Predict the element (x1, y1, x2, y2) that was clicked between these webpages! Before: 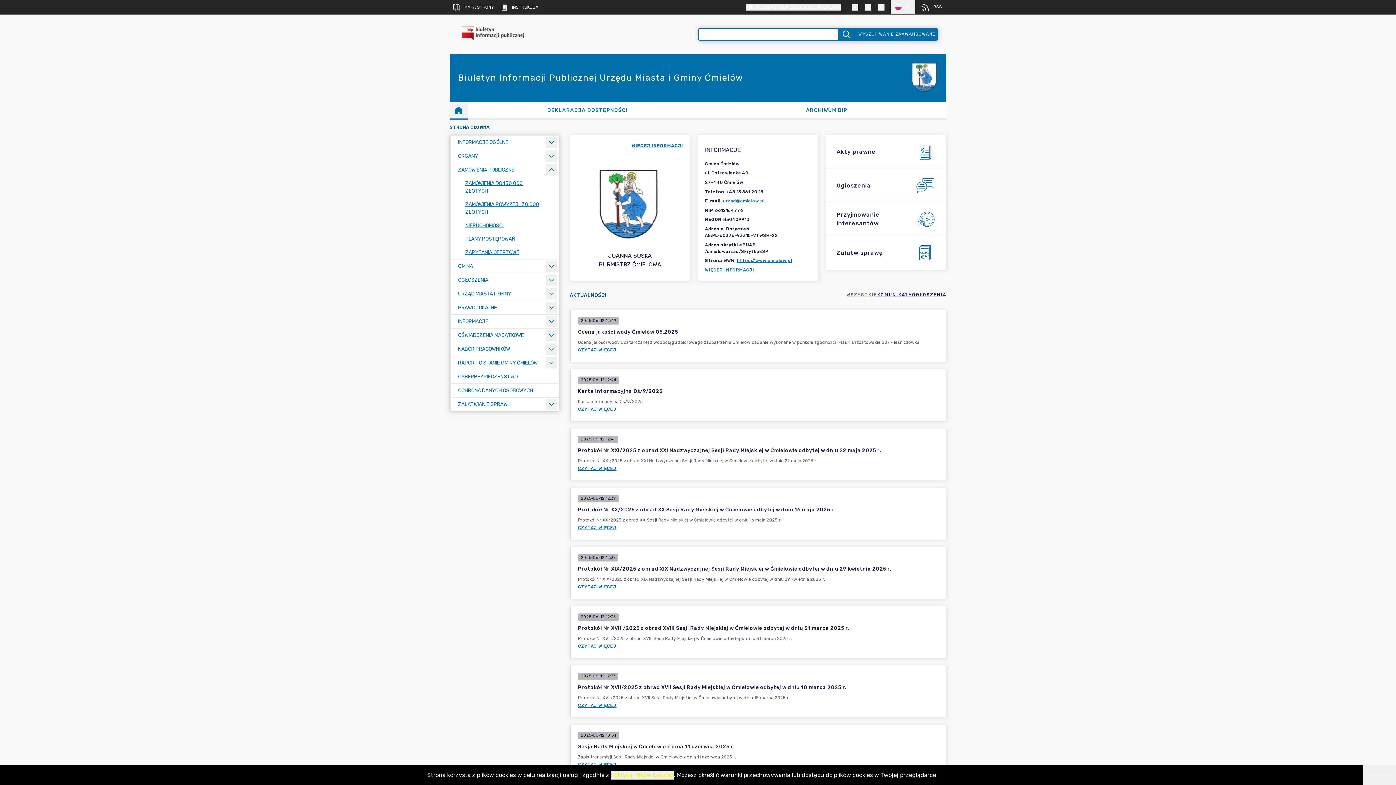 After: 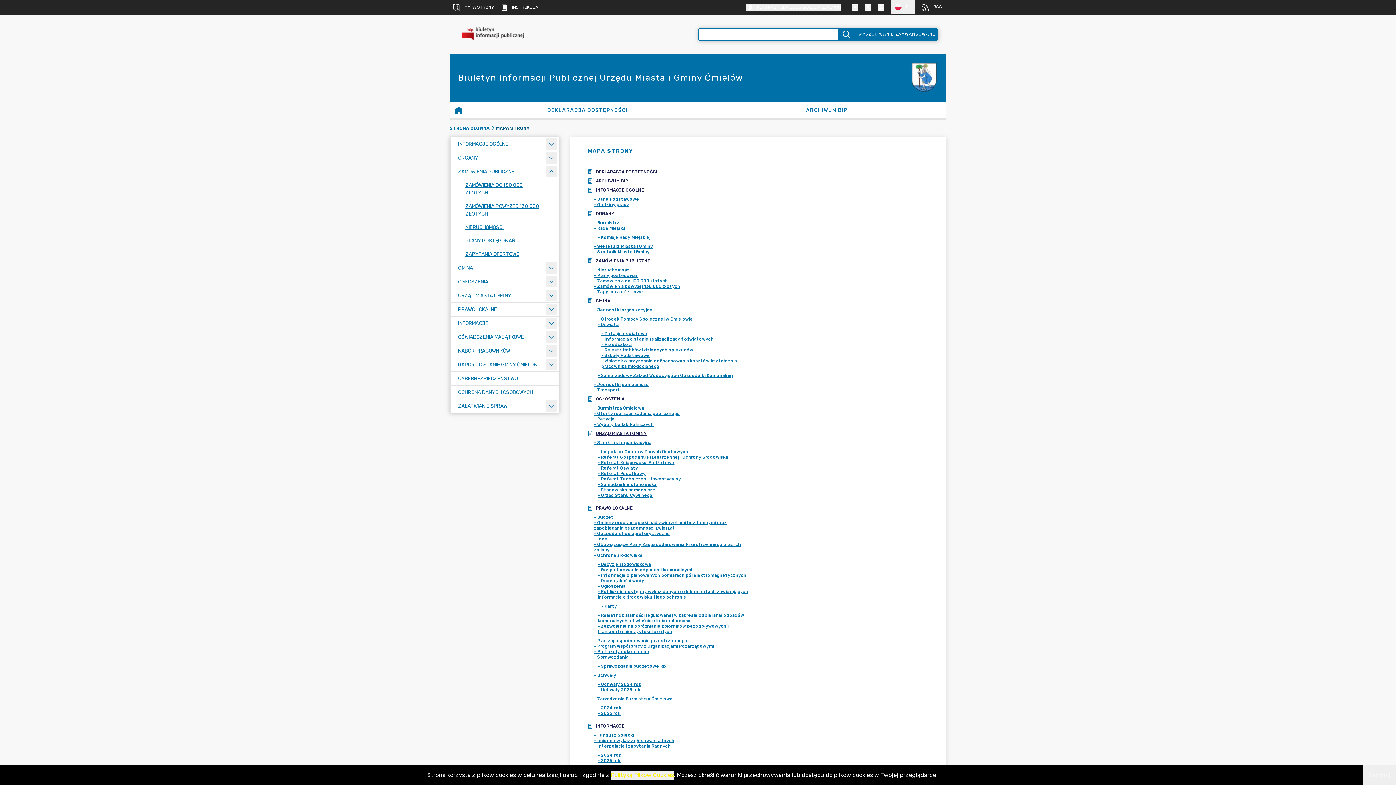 Action: label: MAPA STRONY bbox: (453, 4, 493, 10)